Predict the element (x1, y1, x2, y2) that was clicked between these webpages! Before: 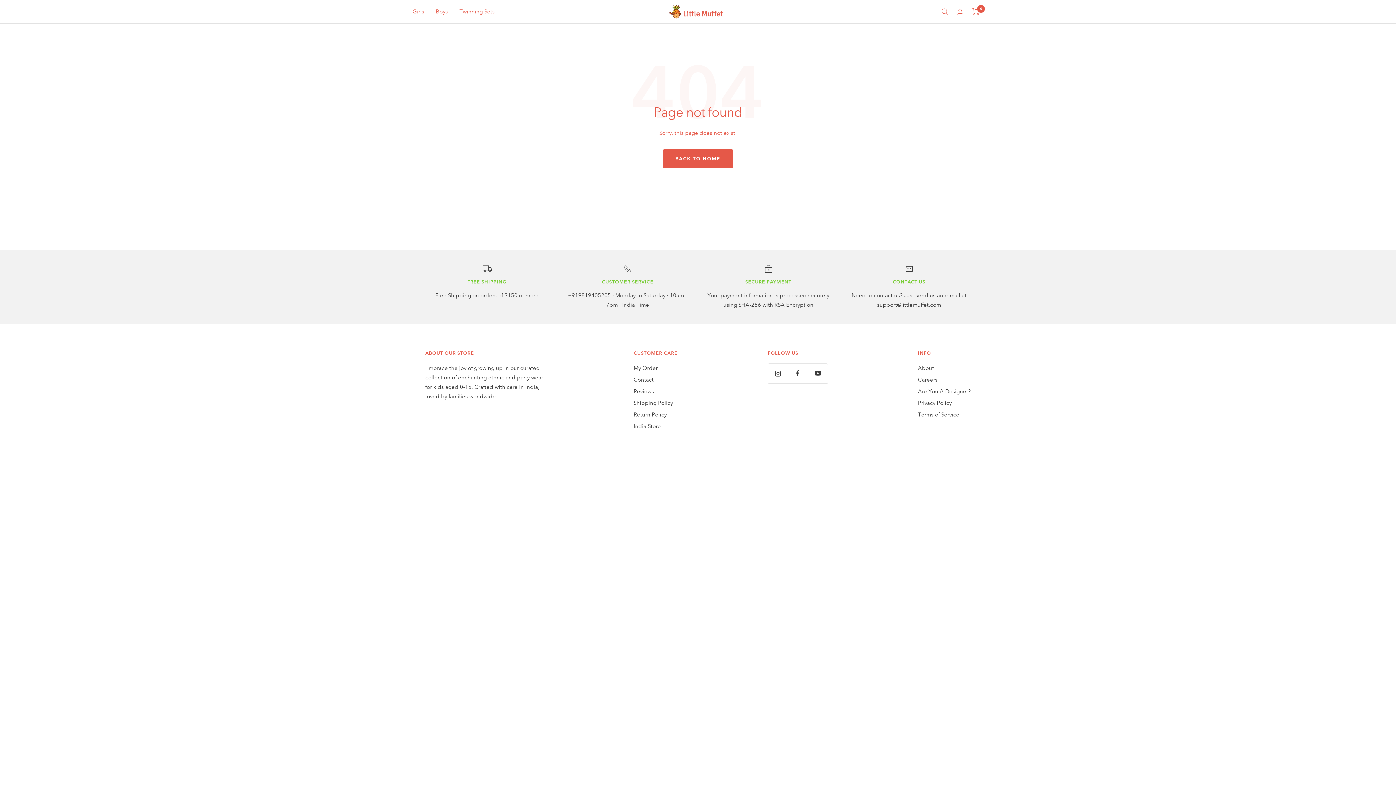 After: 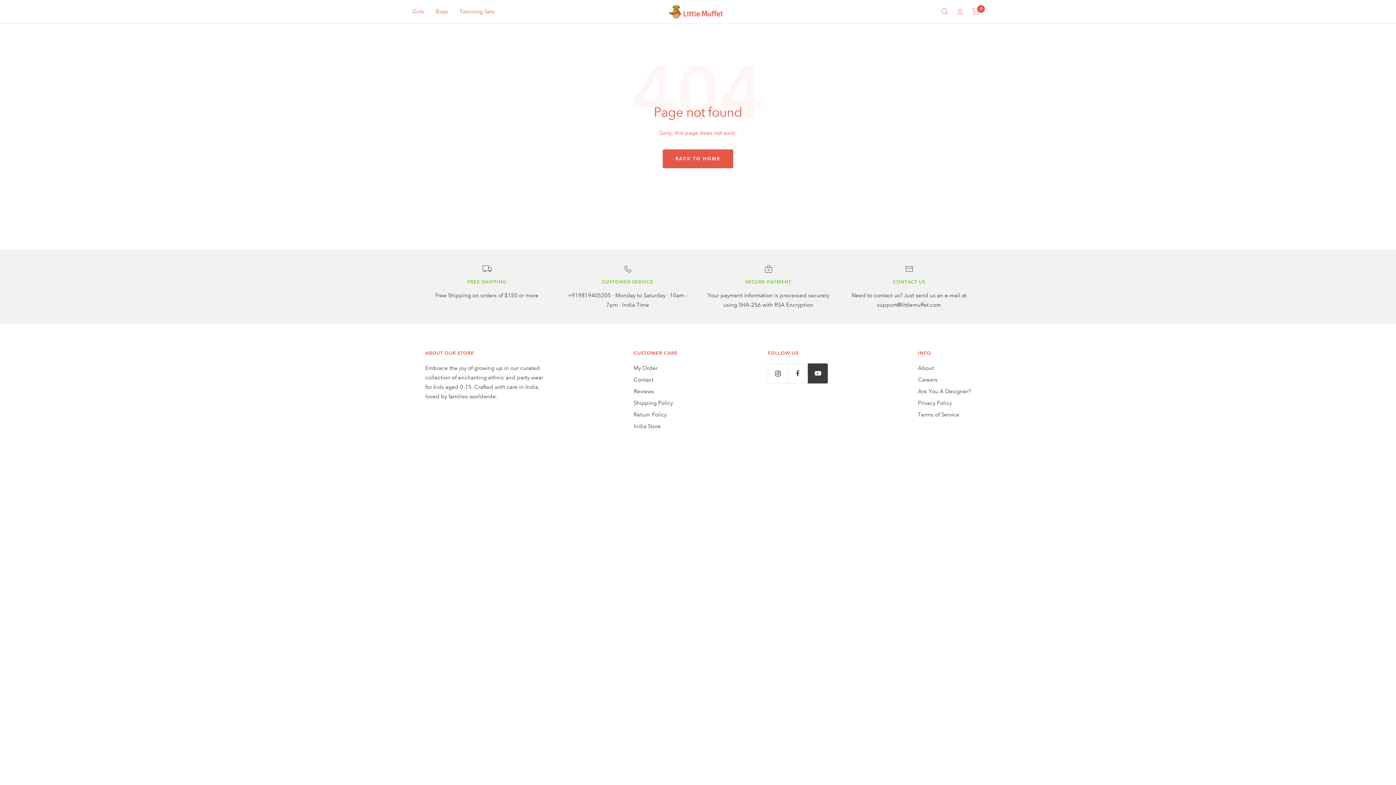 Action: bbox: (808, 363, 828, 383) label: Follow us on YouTube